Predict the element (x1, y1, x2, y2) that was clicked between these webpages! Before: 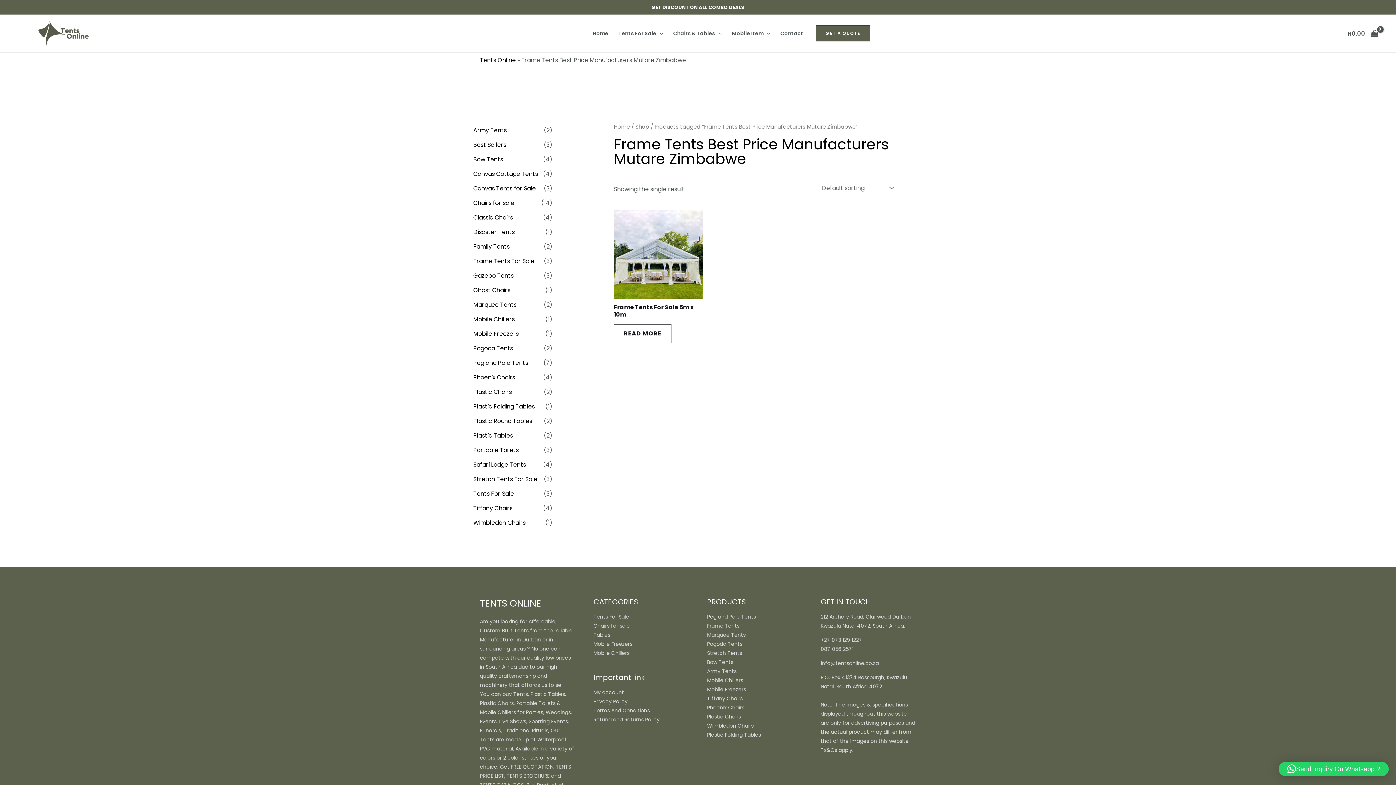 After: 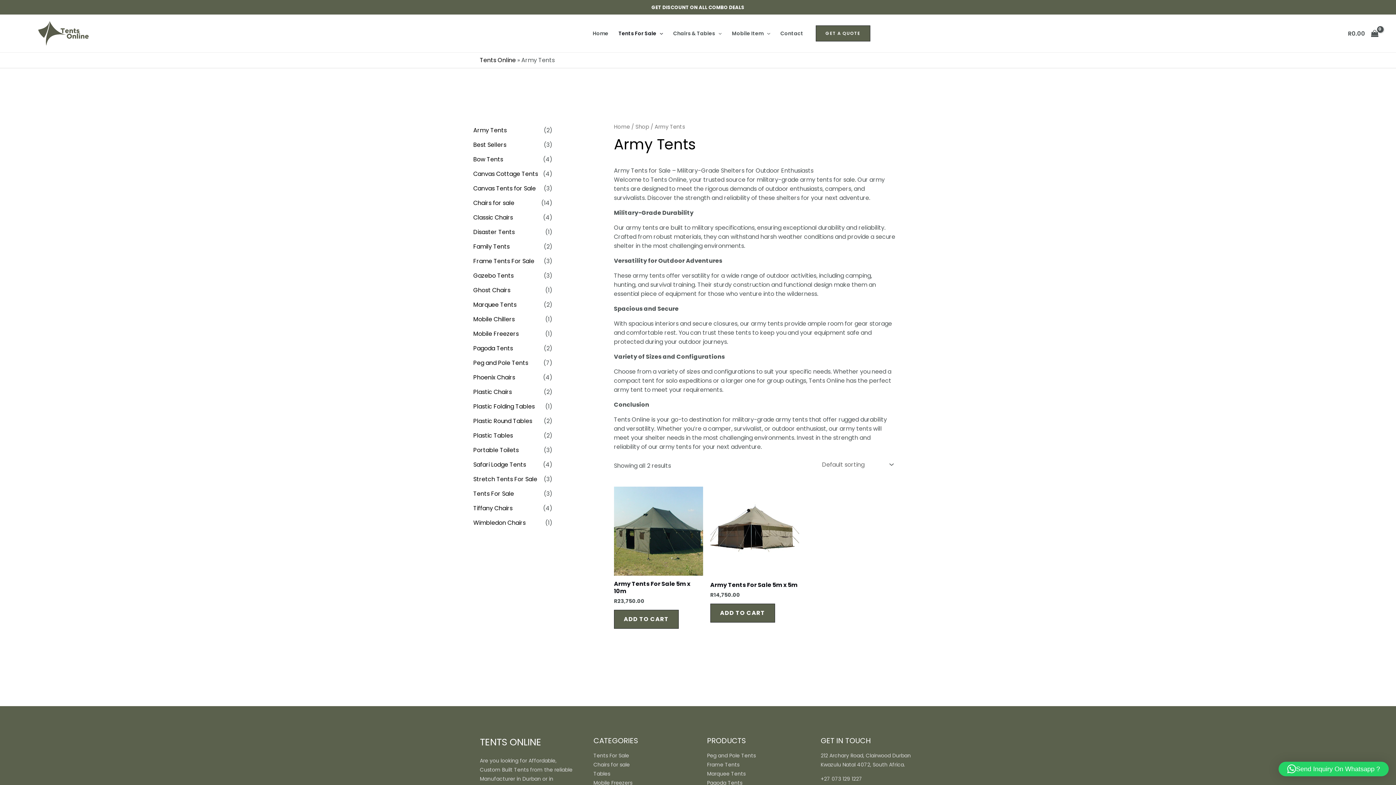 Action: bbox: (707, 668, 736, 675) label: Army Tents